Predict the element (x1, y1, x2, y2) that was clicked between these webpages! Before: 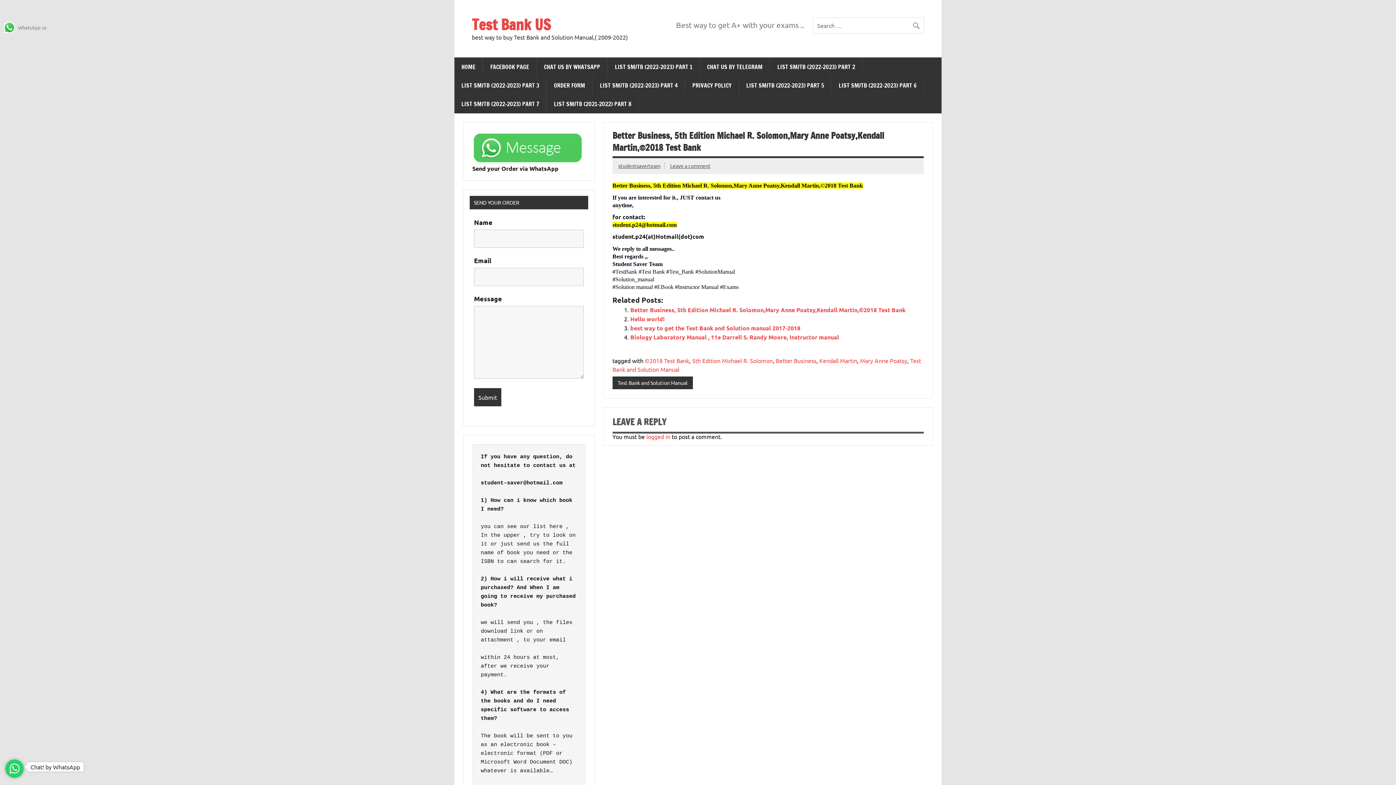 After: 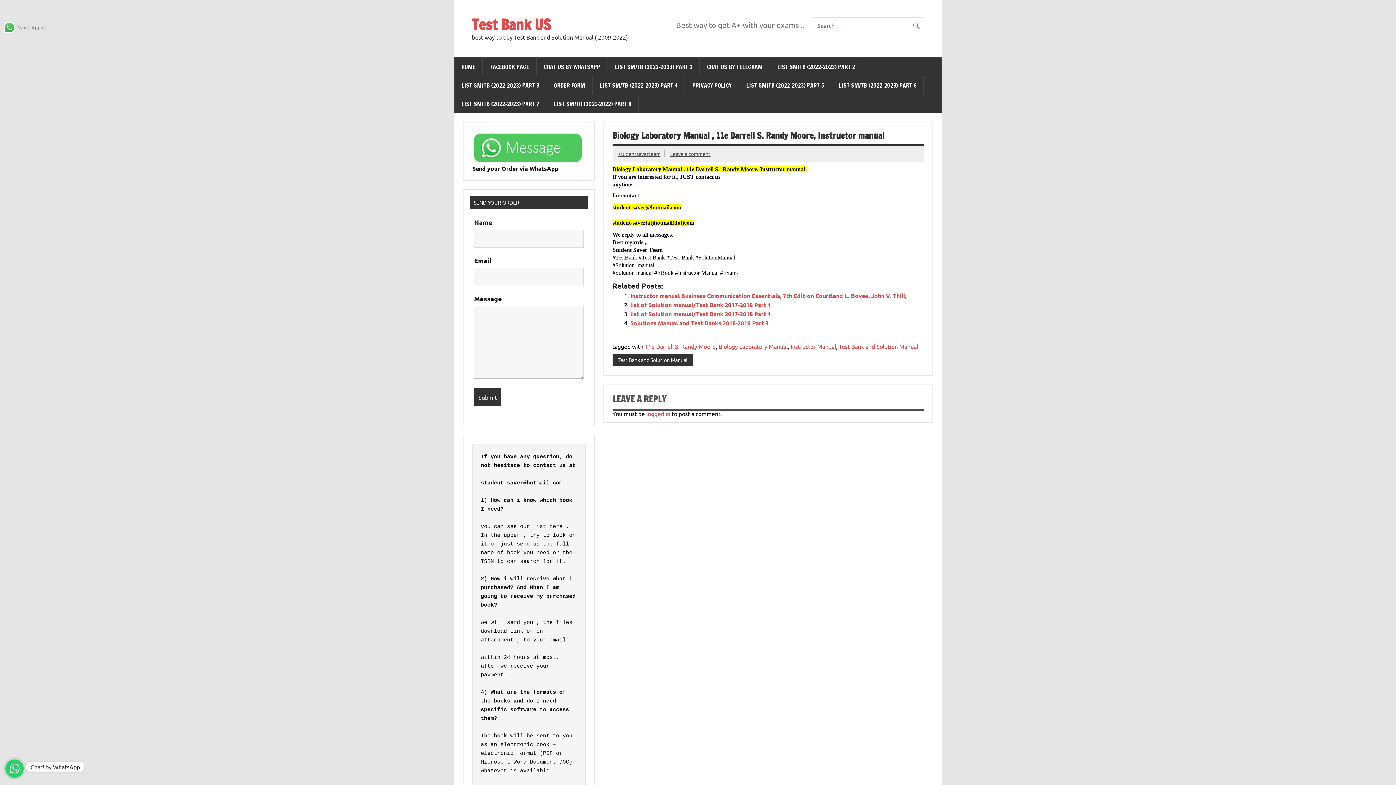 Action: label: Biology Laboratory Manual , 11e Darrell S. Randy Moore, Instructor manual bbox: (630, 333, 839, 340)